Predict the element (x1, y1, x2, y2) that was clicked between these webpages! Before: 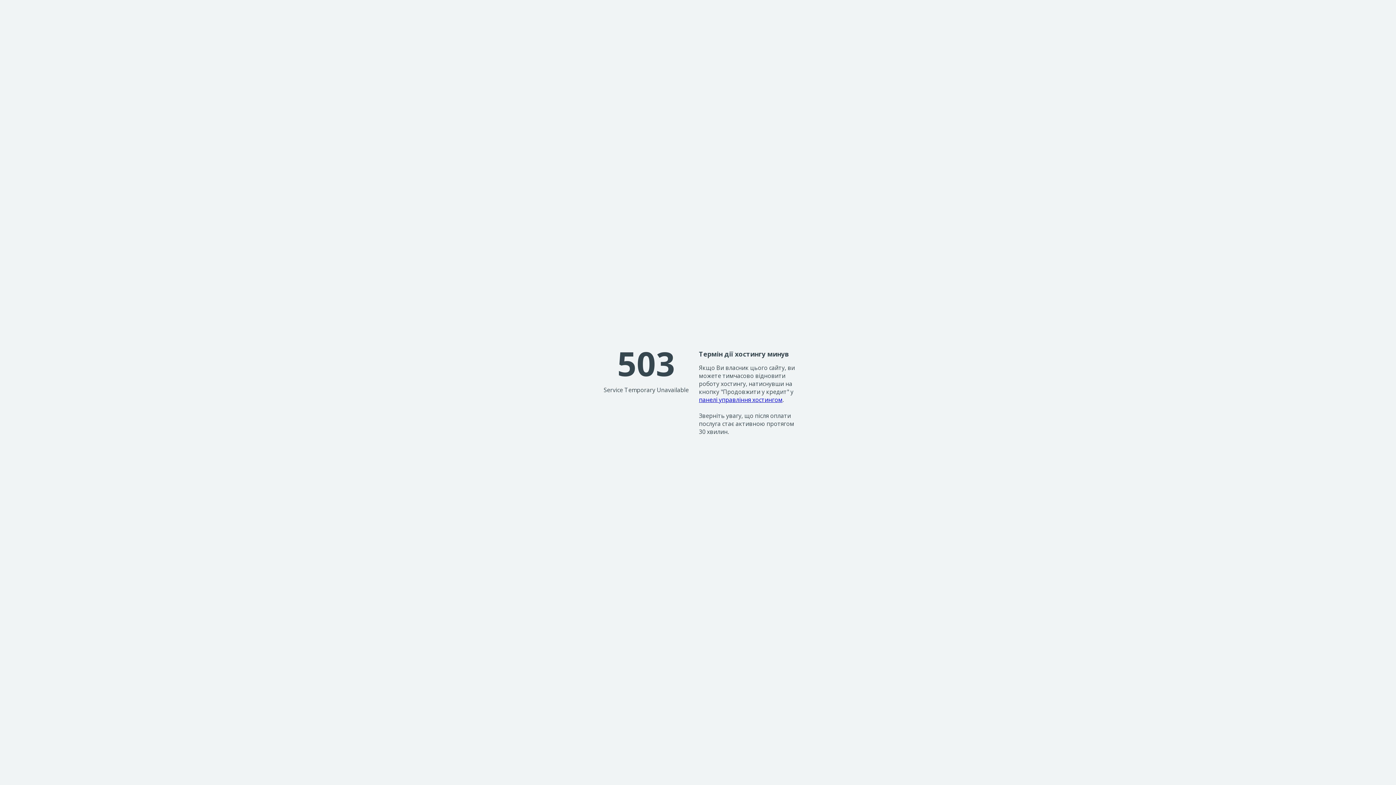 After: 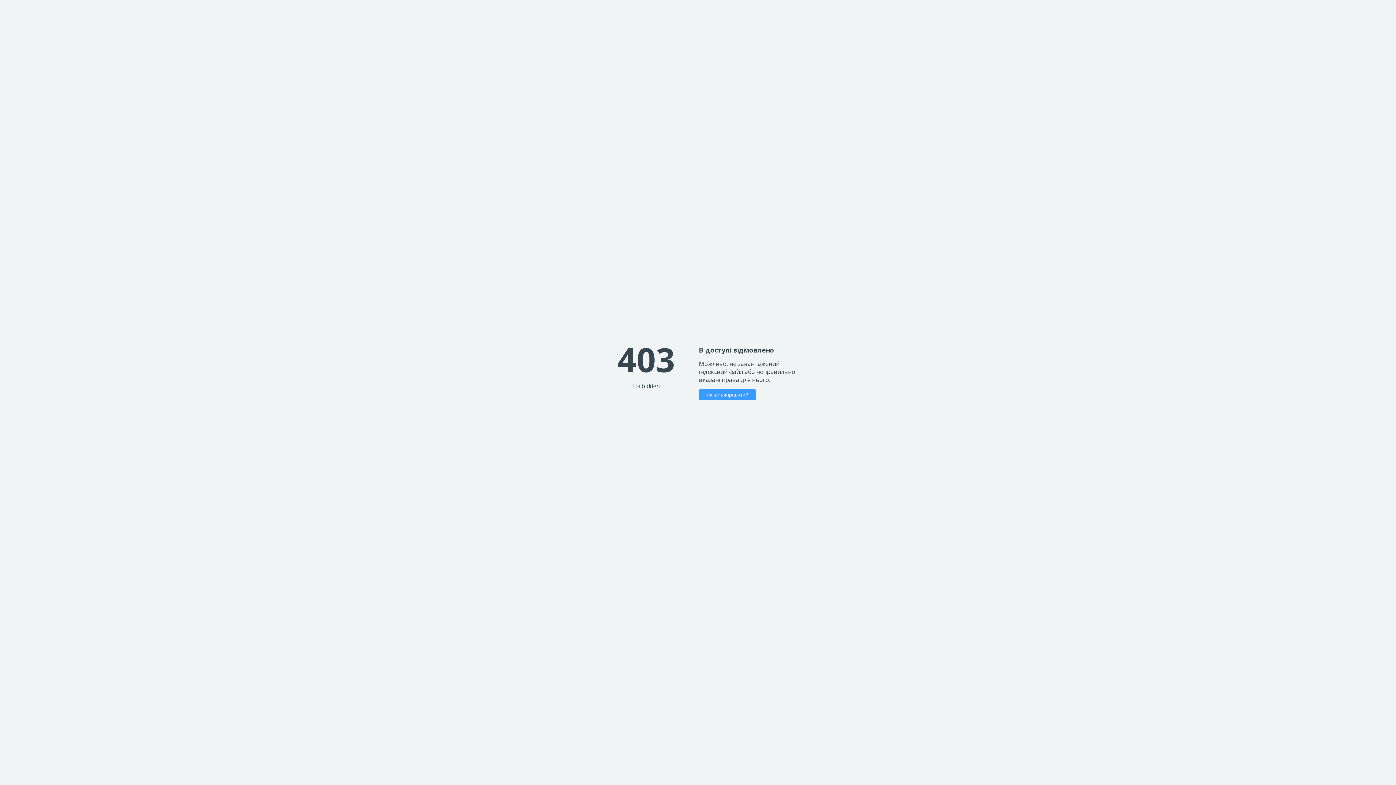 Action: bbox: (699, 395, 782, 403) label: панелі управління хостингом